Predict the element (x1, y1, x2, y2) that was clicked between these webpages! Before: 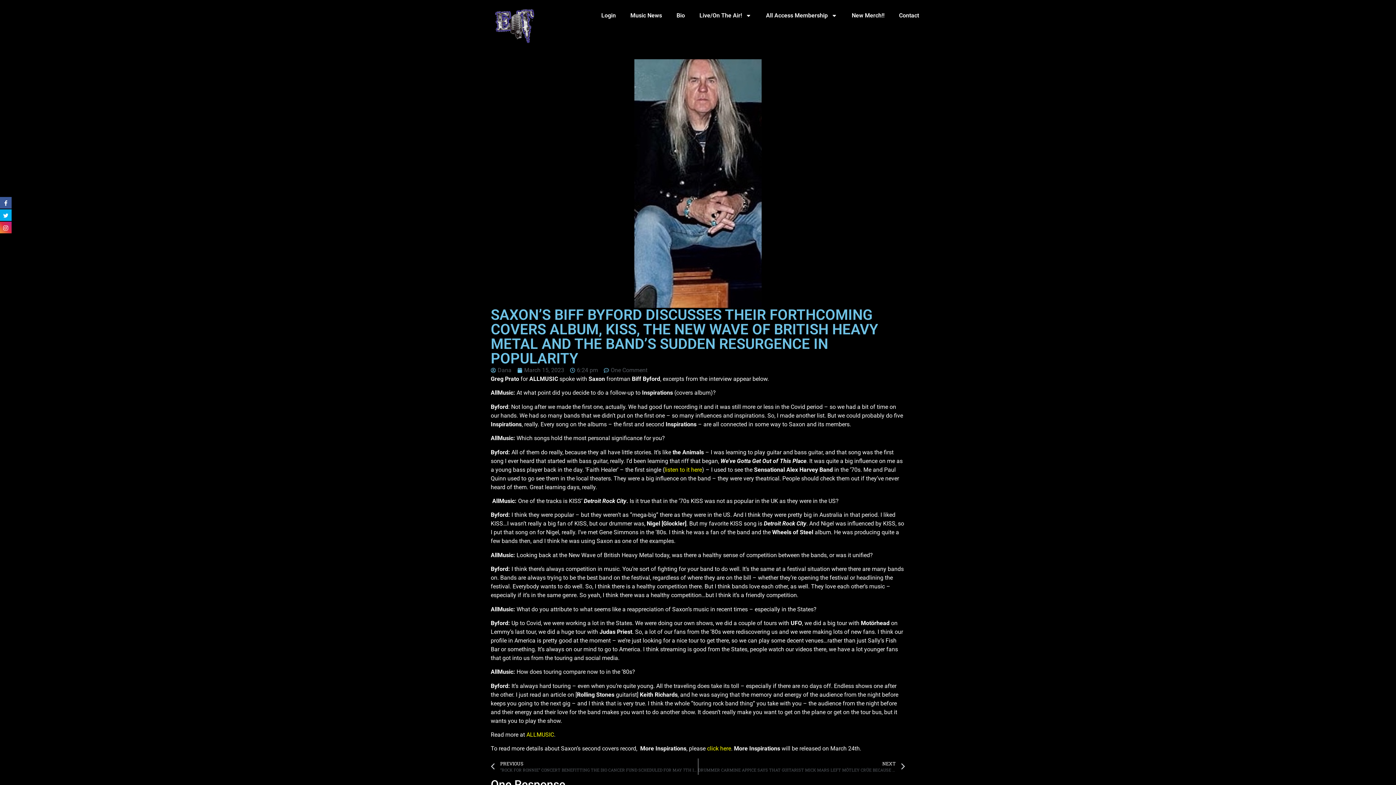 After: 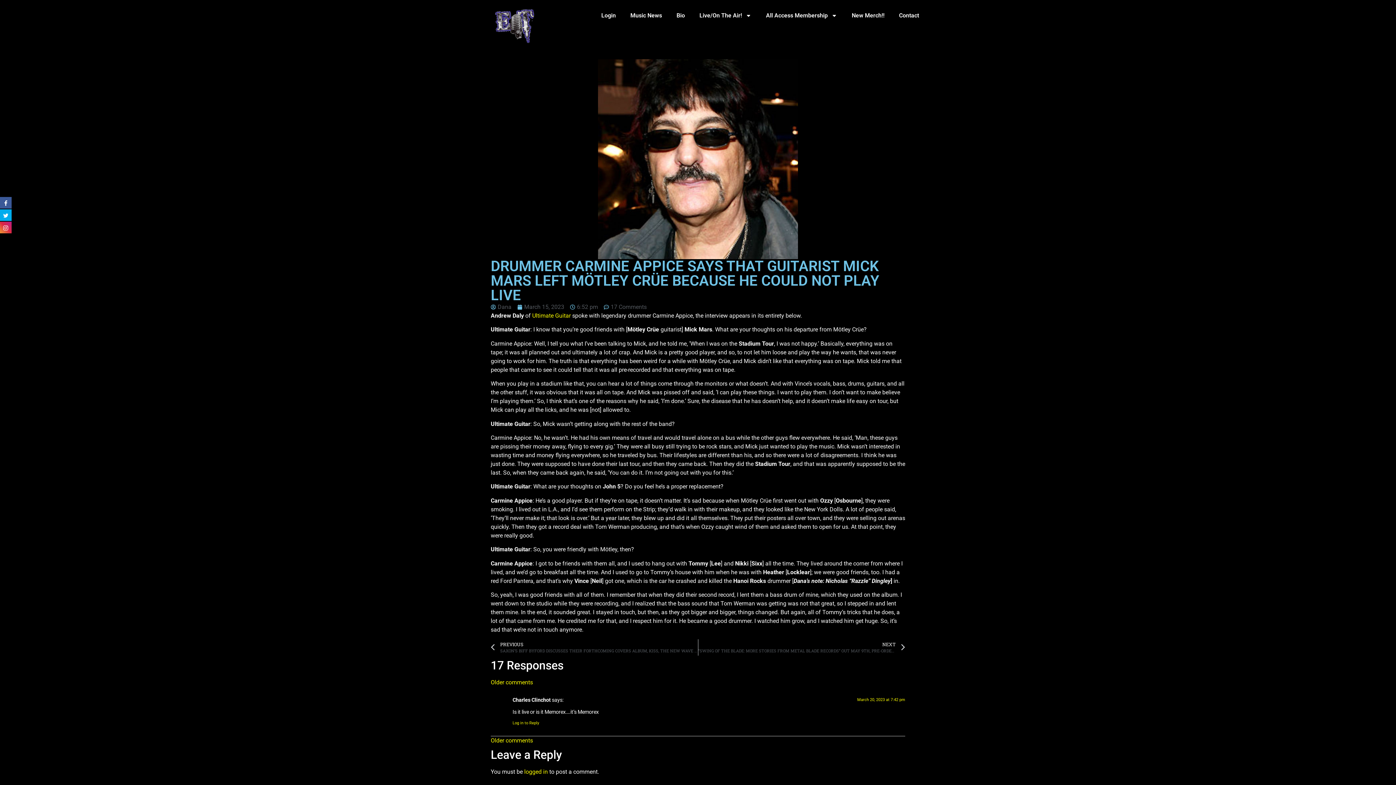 Action: label: NEXT
DRUMMER CARMINE APPICE SAYS THAT GUITARIST MICK MARS LEFT MÖTLEY CRÜE BECAUSE HE COULD NOT PLAY LIVE
Next bbox: (698, 758, 905, 775)